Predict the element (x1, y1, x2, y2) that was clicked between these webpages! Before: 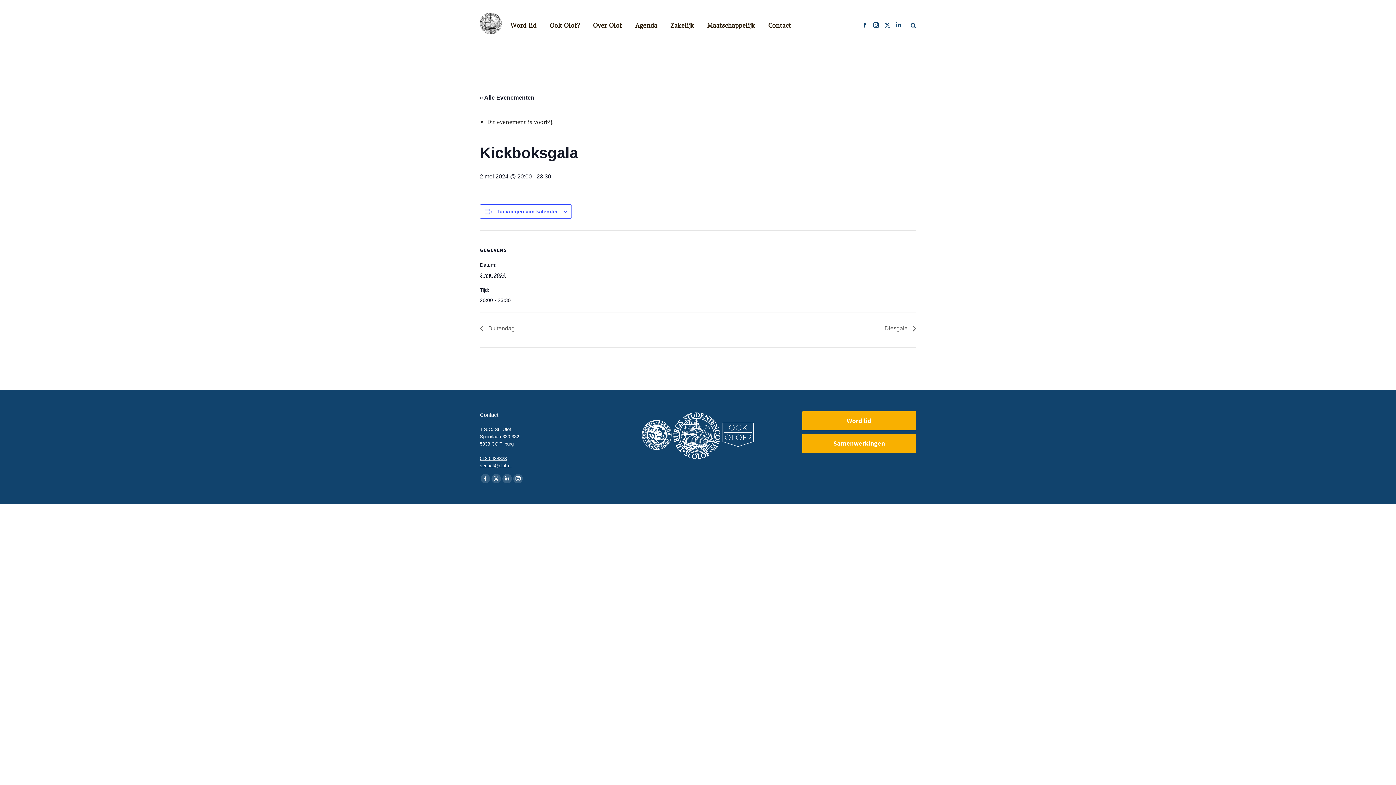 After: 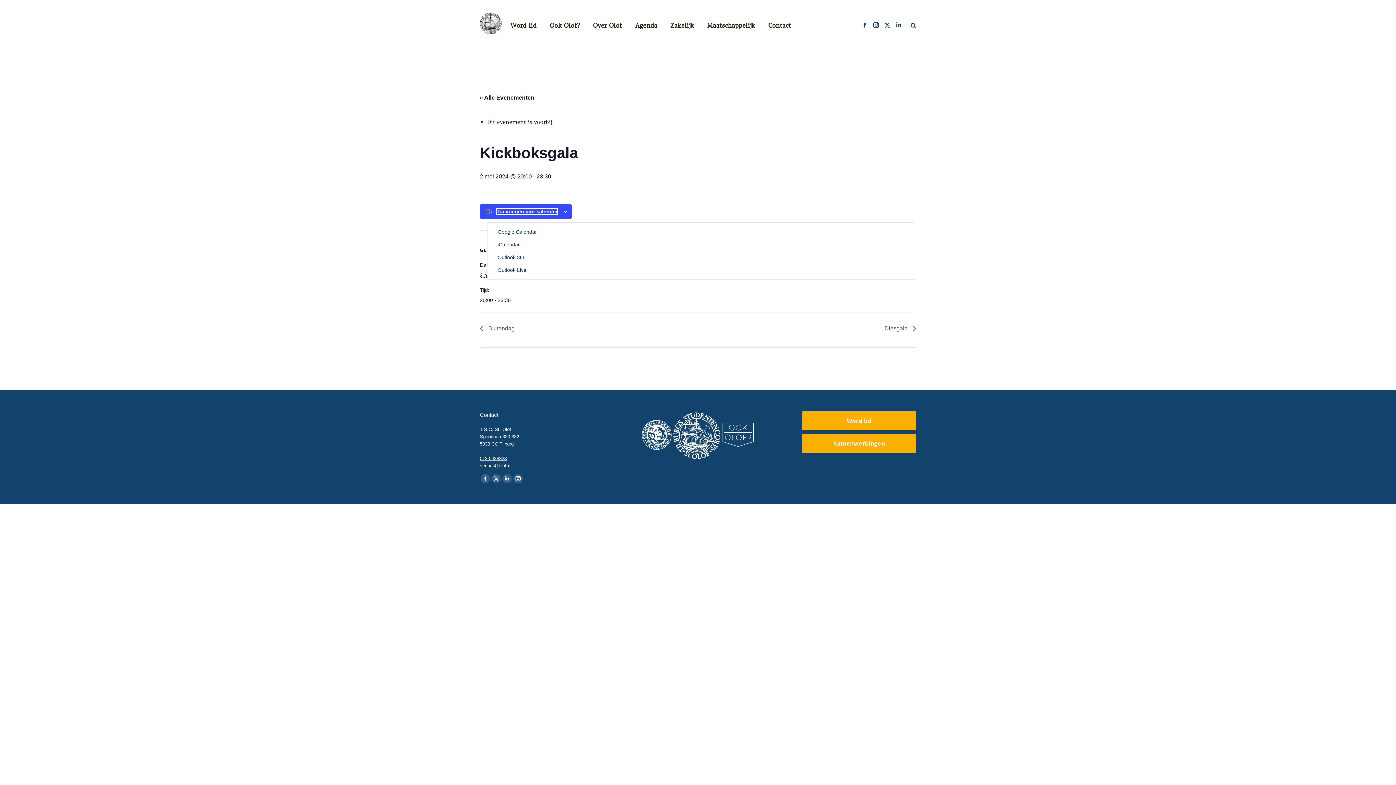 Action: label: Links weergeven om evenementen aan je kalender toe te voegen bbox: (496, 208, 557, 214)